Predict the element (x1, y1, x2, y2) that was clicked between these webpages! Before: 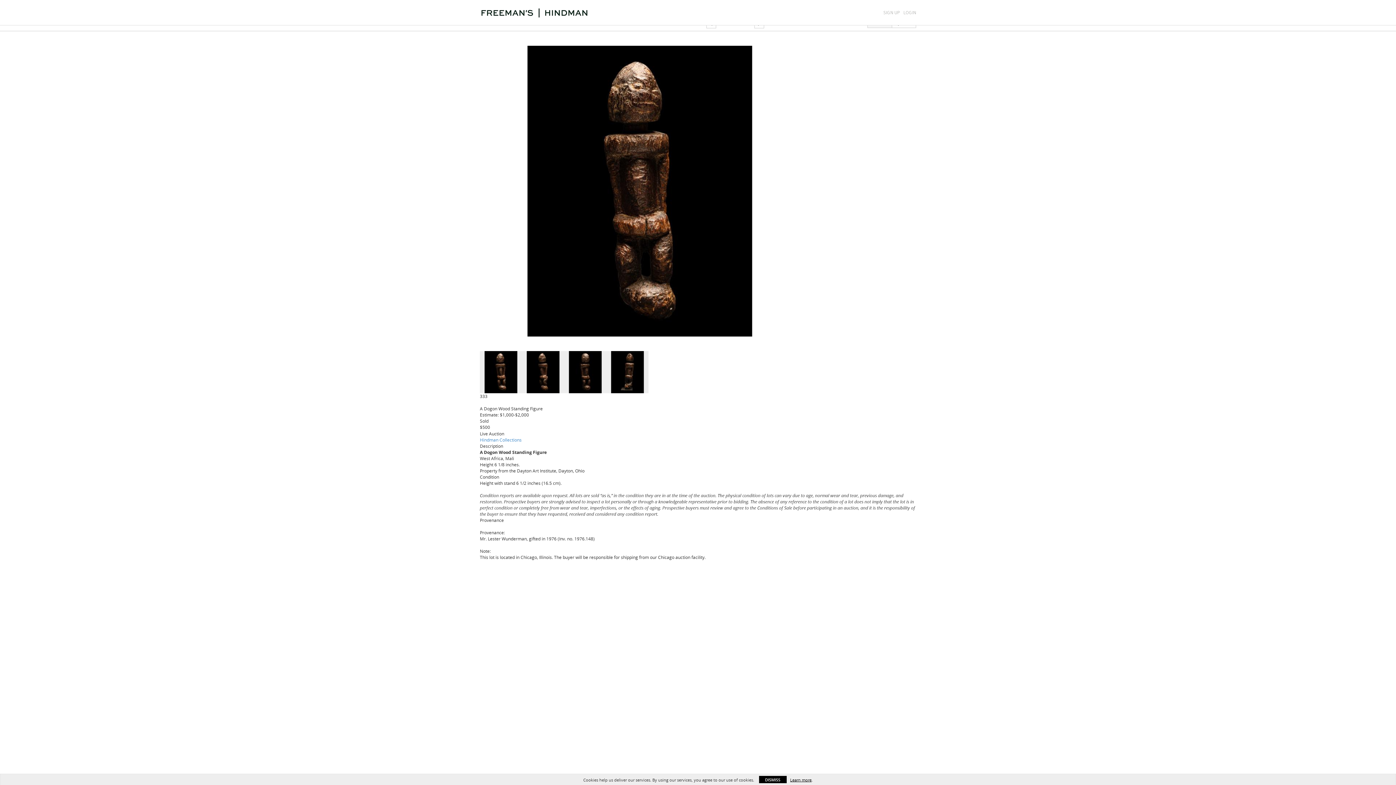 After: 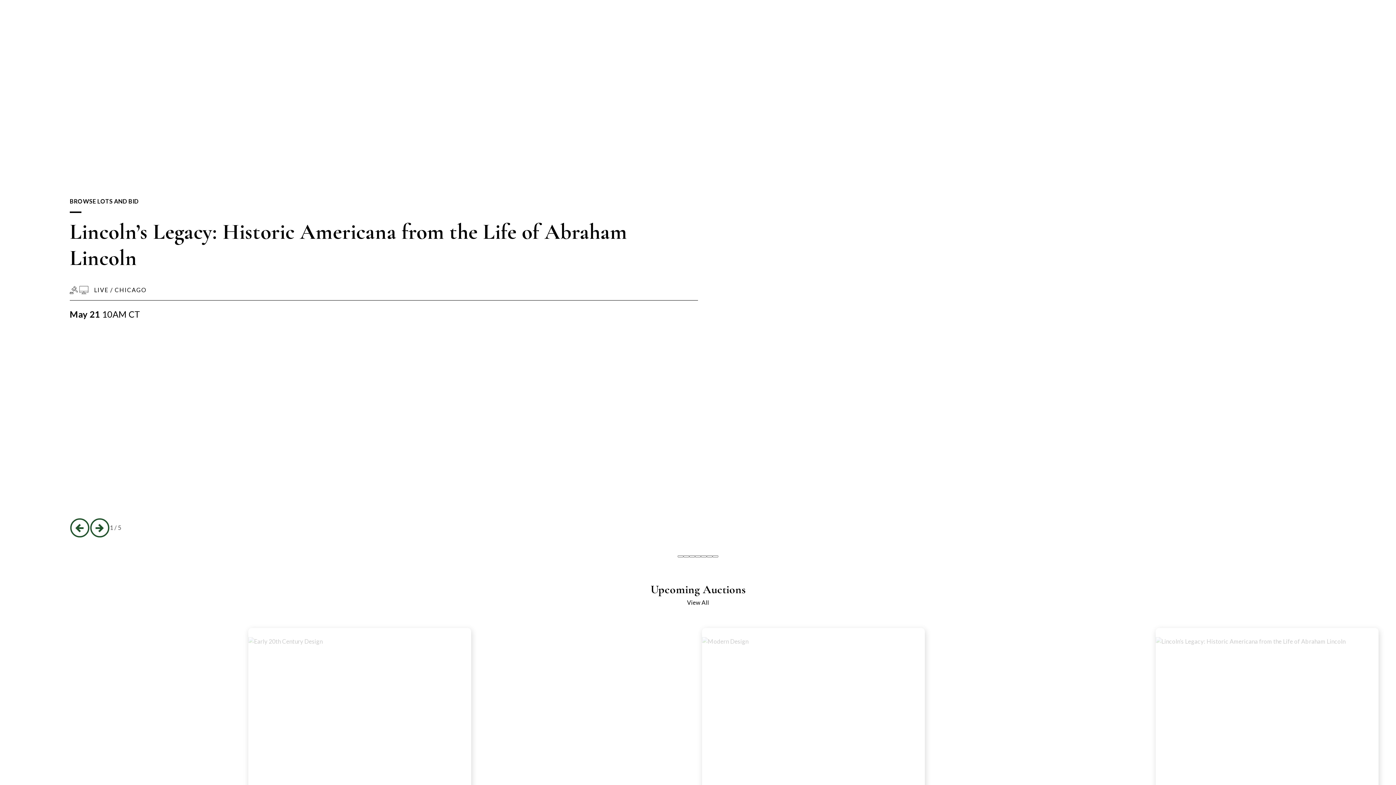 Action: bbox: (480, 0, 589, 25)